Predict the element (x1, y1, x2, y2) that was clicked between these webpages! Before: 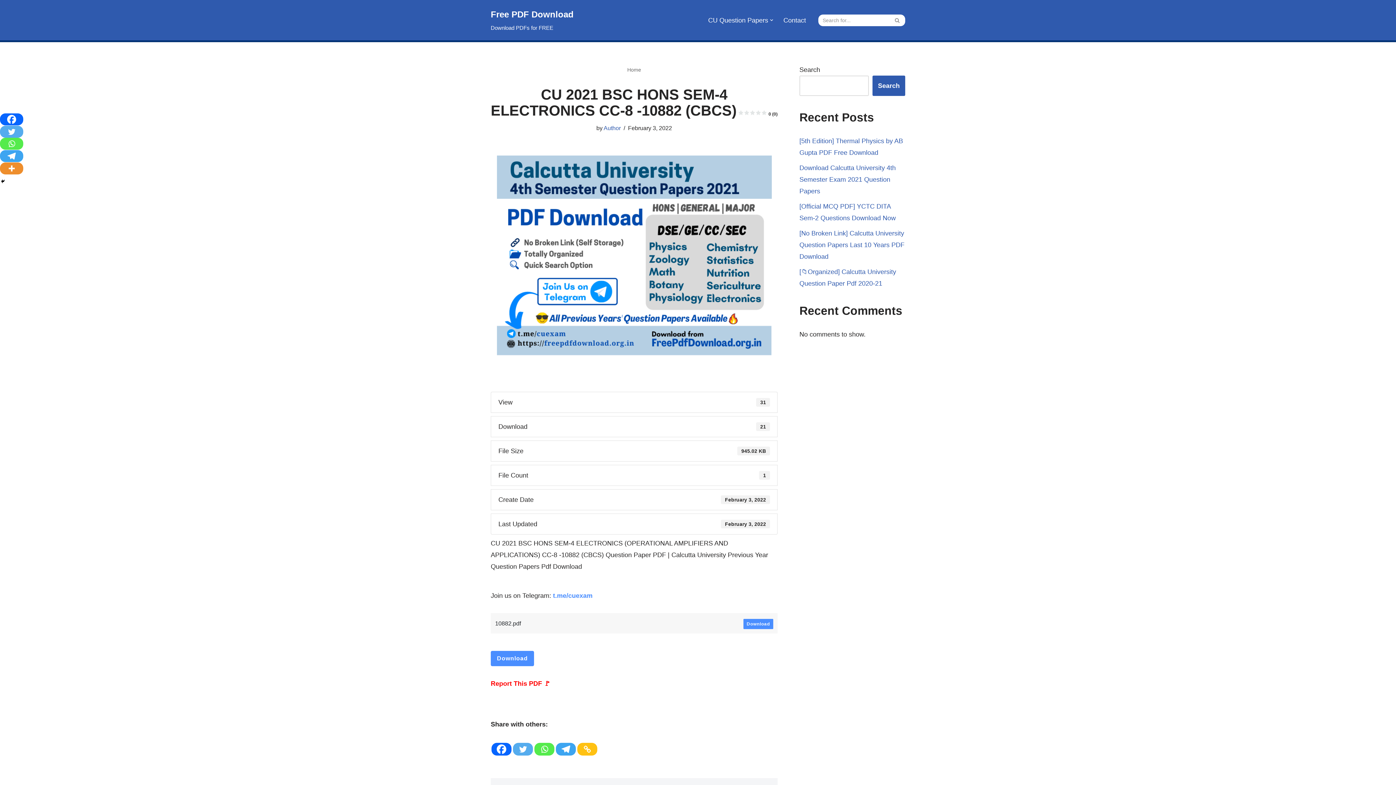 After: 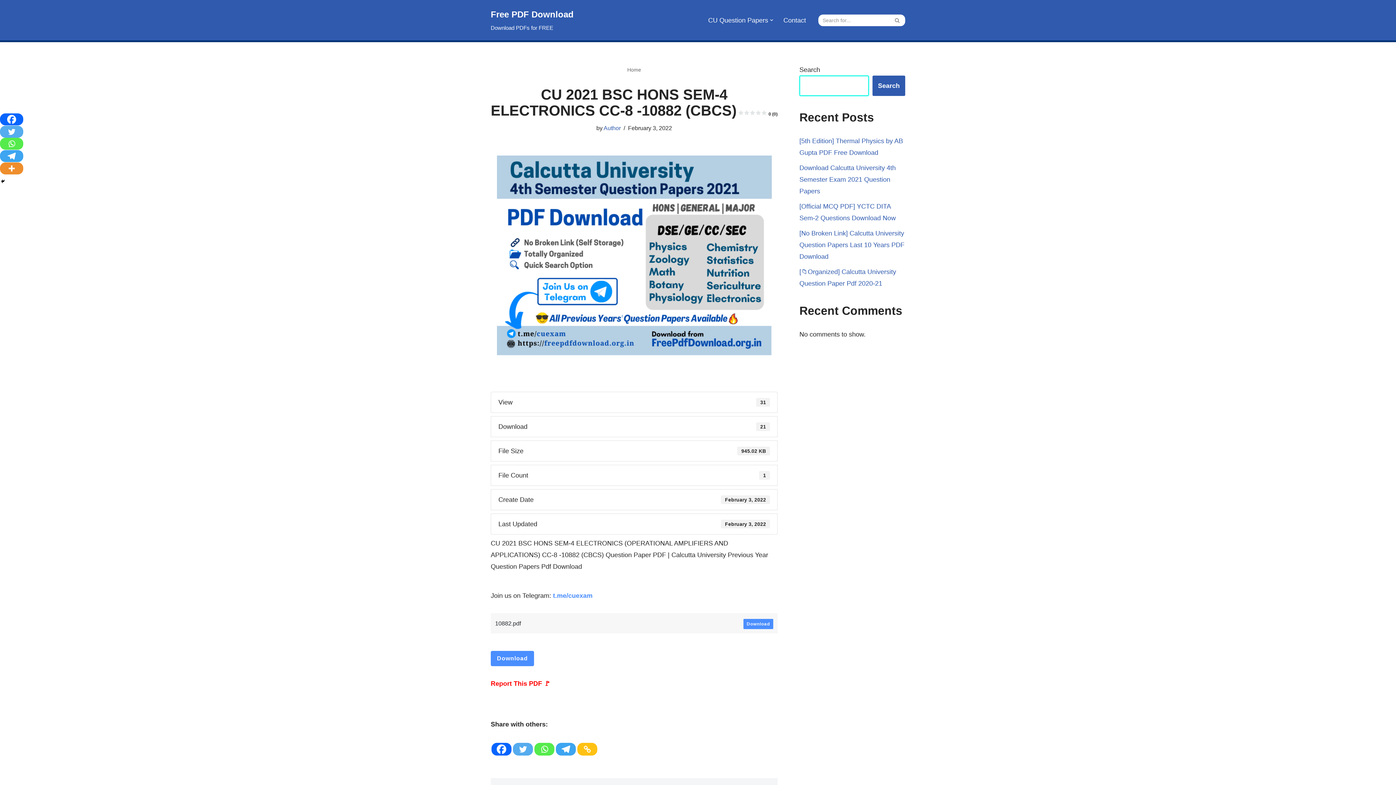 Action: label: Search bbox: (872, 75, 905, 96)